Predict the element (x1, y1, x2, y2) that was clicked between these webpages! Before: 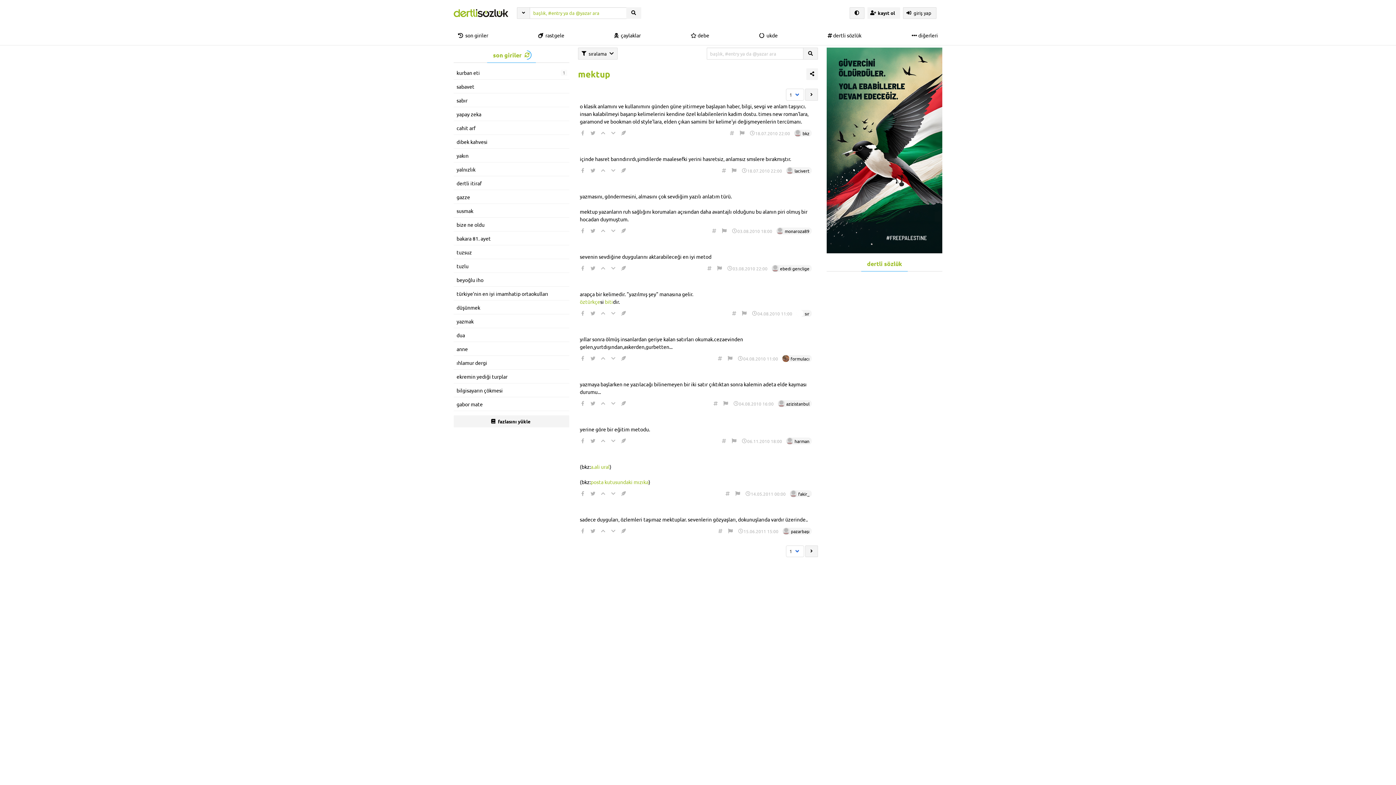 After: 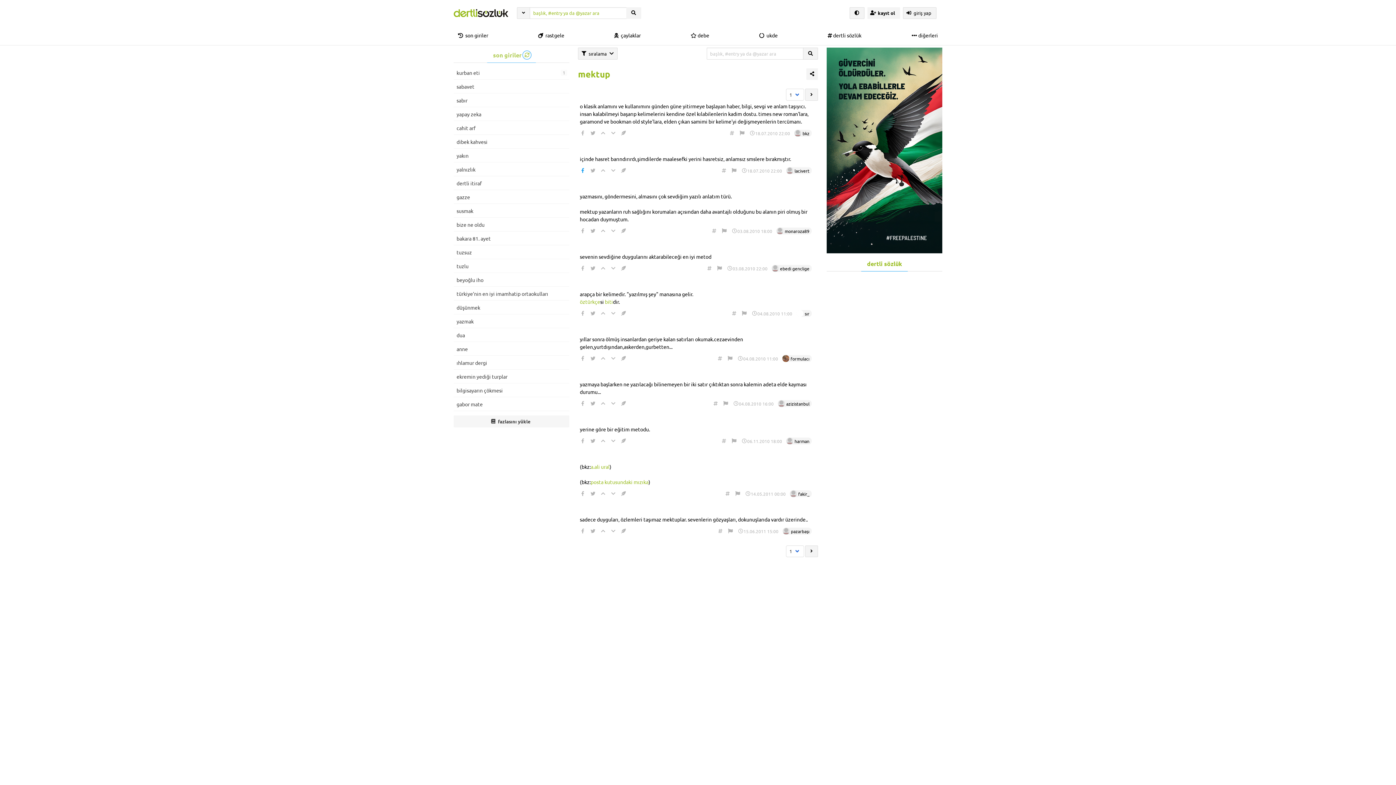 Action: bbox: (580, 167, 585, 173)